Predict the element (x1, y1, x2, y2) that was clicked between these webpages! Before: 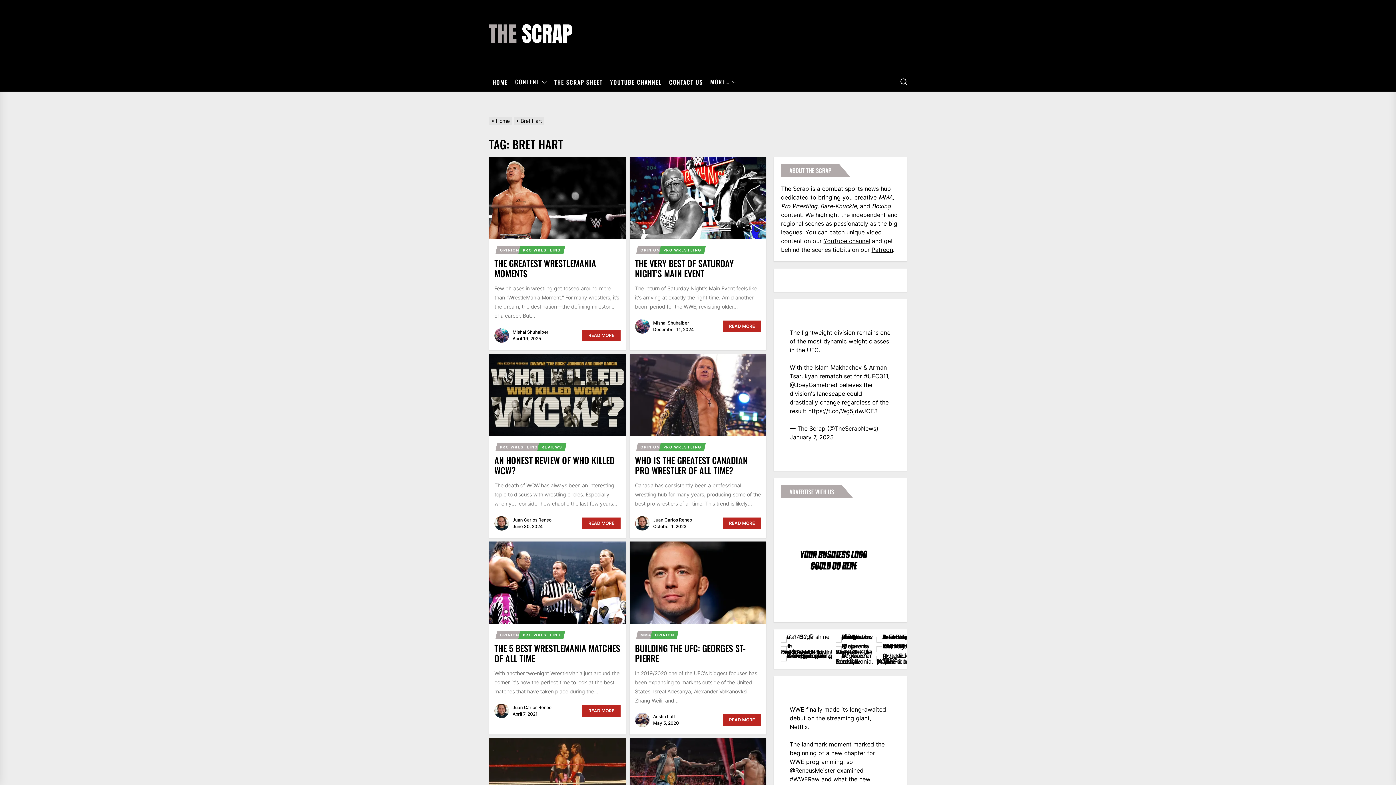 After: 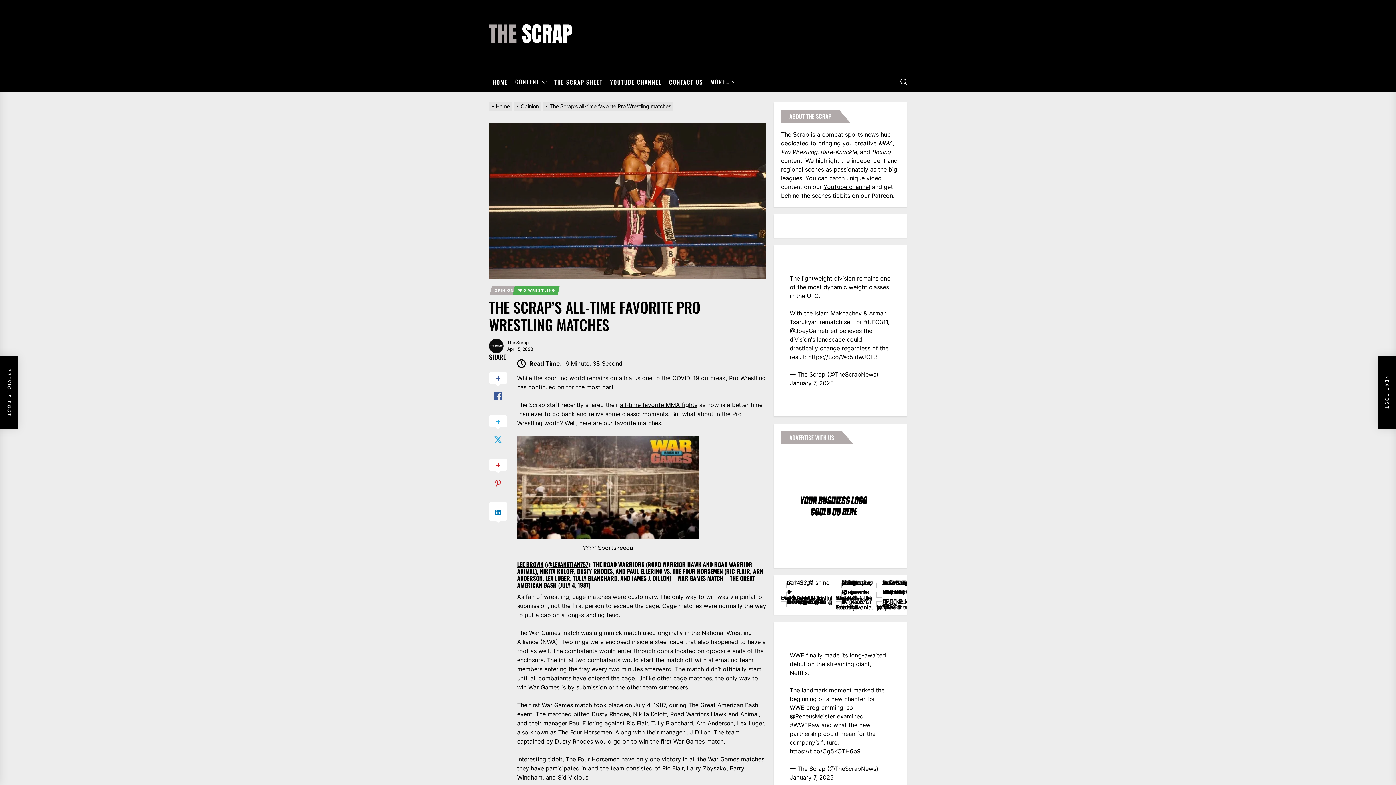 Action: bbox: (489, 739, 626, 746)